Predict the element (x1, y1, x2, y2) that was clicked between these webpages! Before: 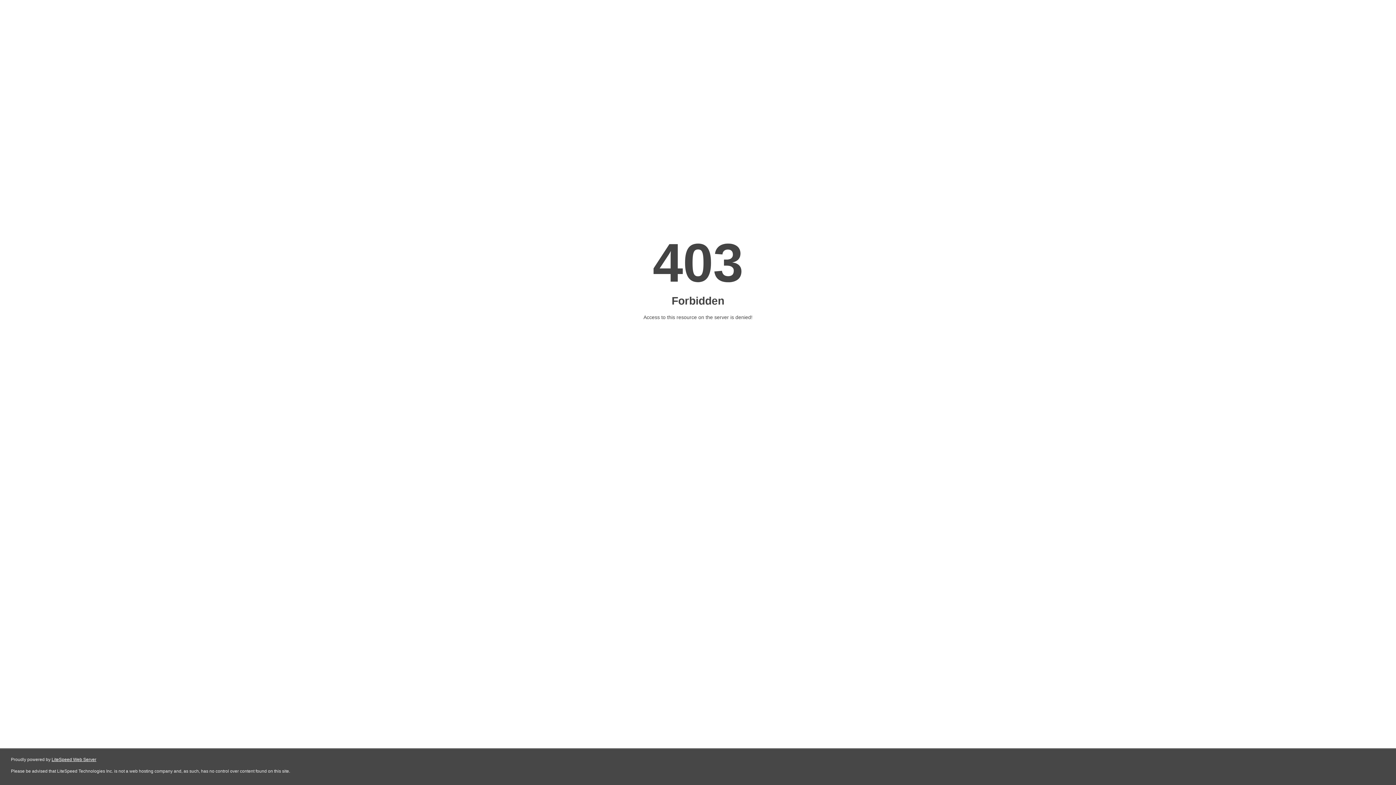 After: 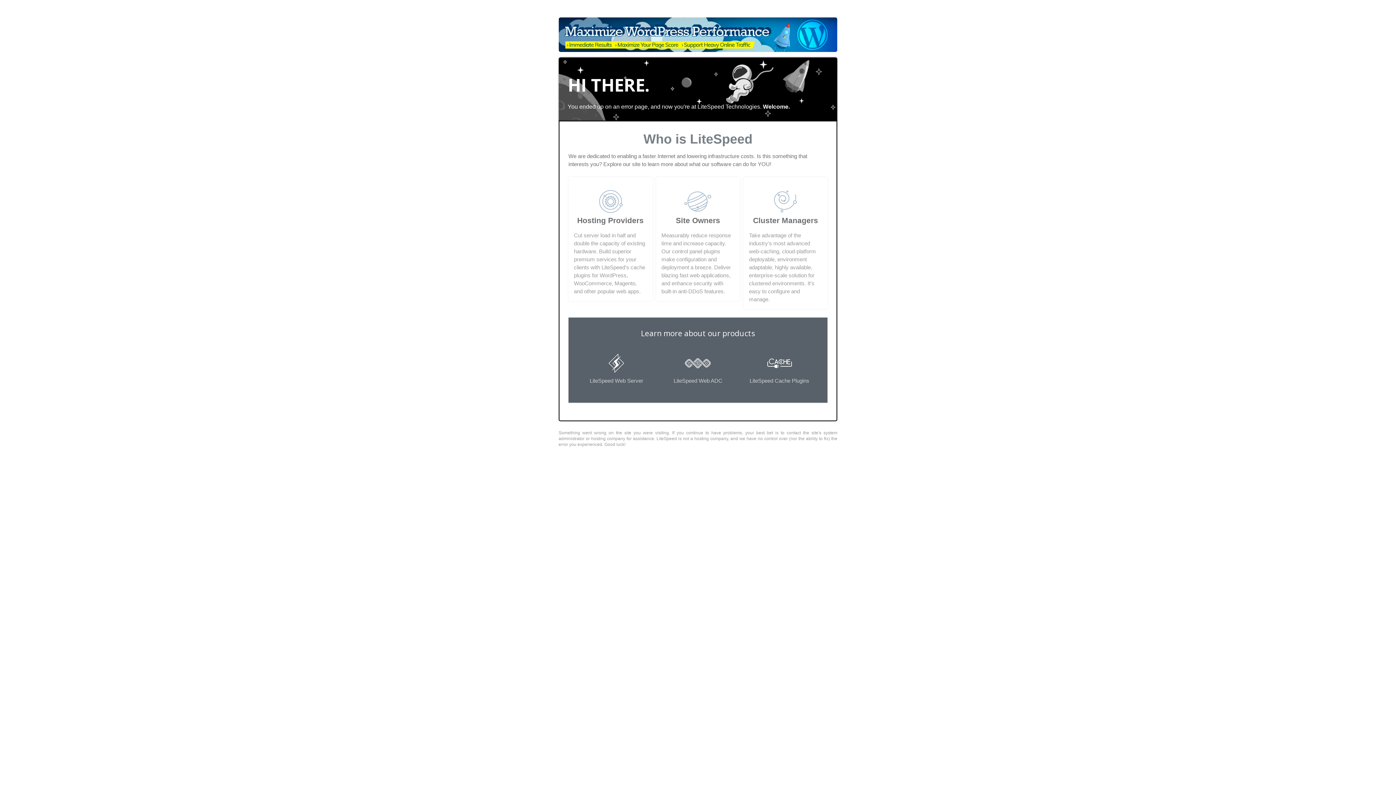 Action: bbox: (51, 757, 96, 762) label: LiteSpeed Web Server